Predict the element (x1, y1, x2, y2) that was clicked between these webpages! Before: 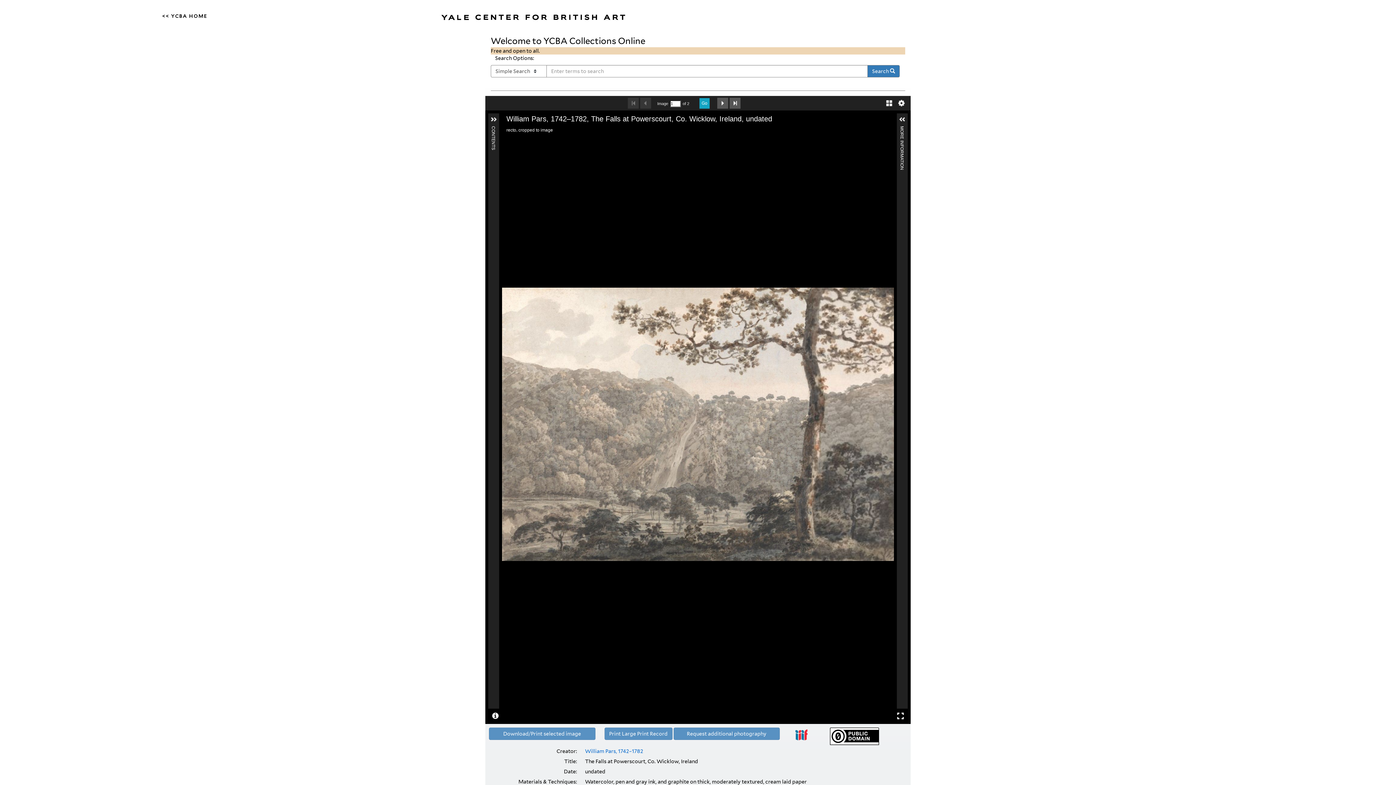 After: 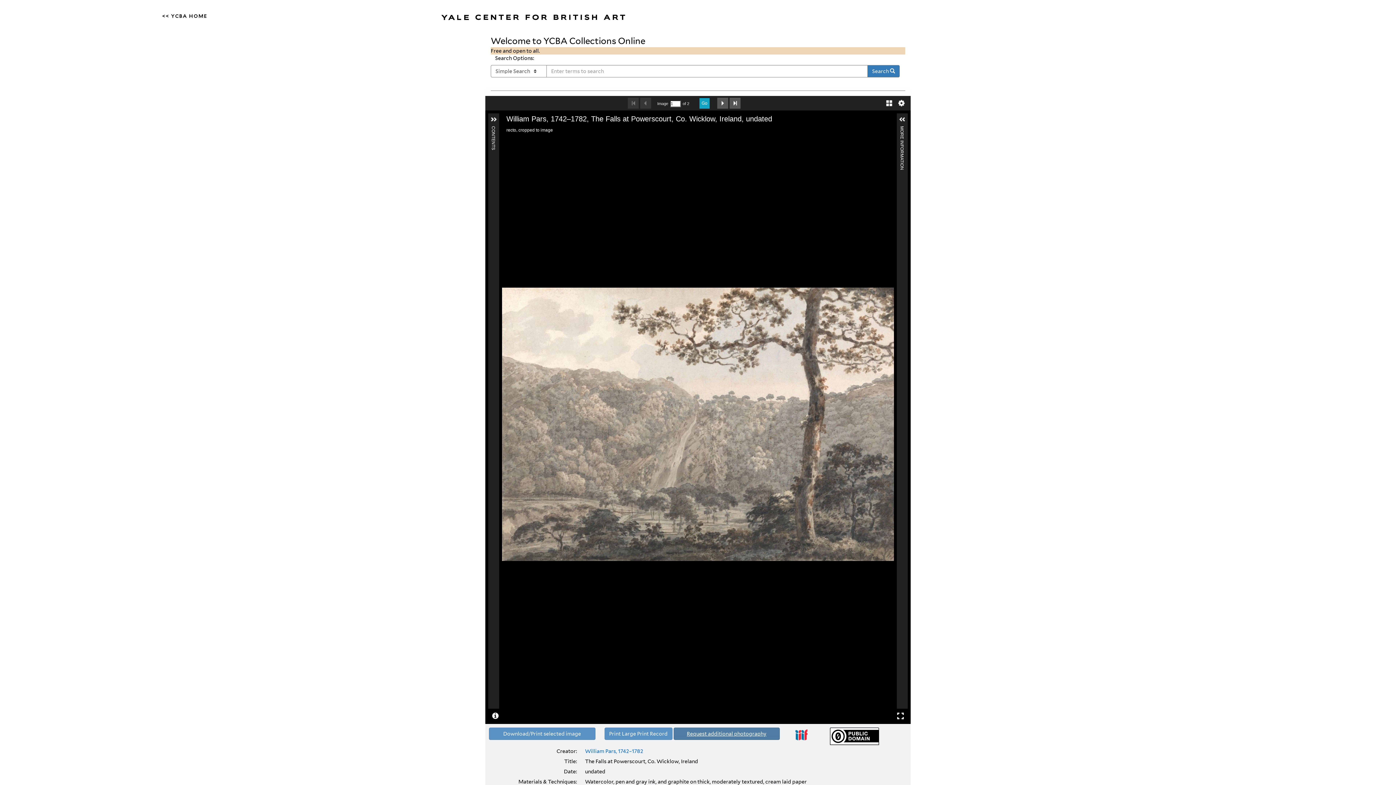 Action: label: Request additional photography bbox: (687, 731, 766, 737)